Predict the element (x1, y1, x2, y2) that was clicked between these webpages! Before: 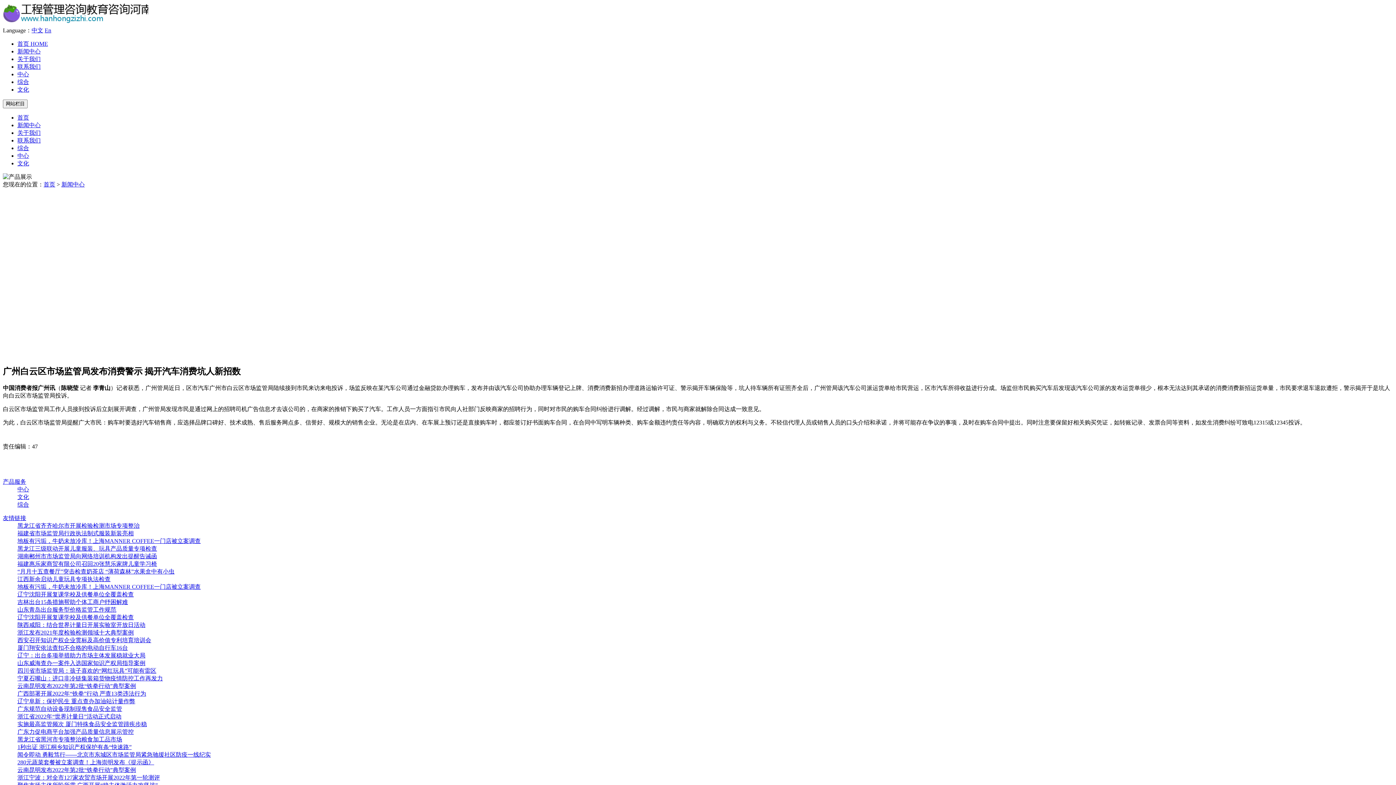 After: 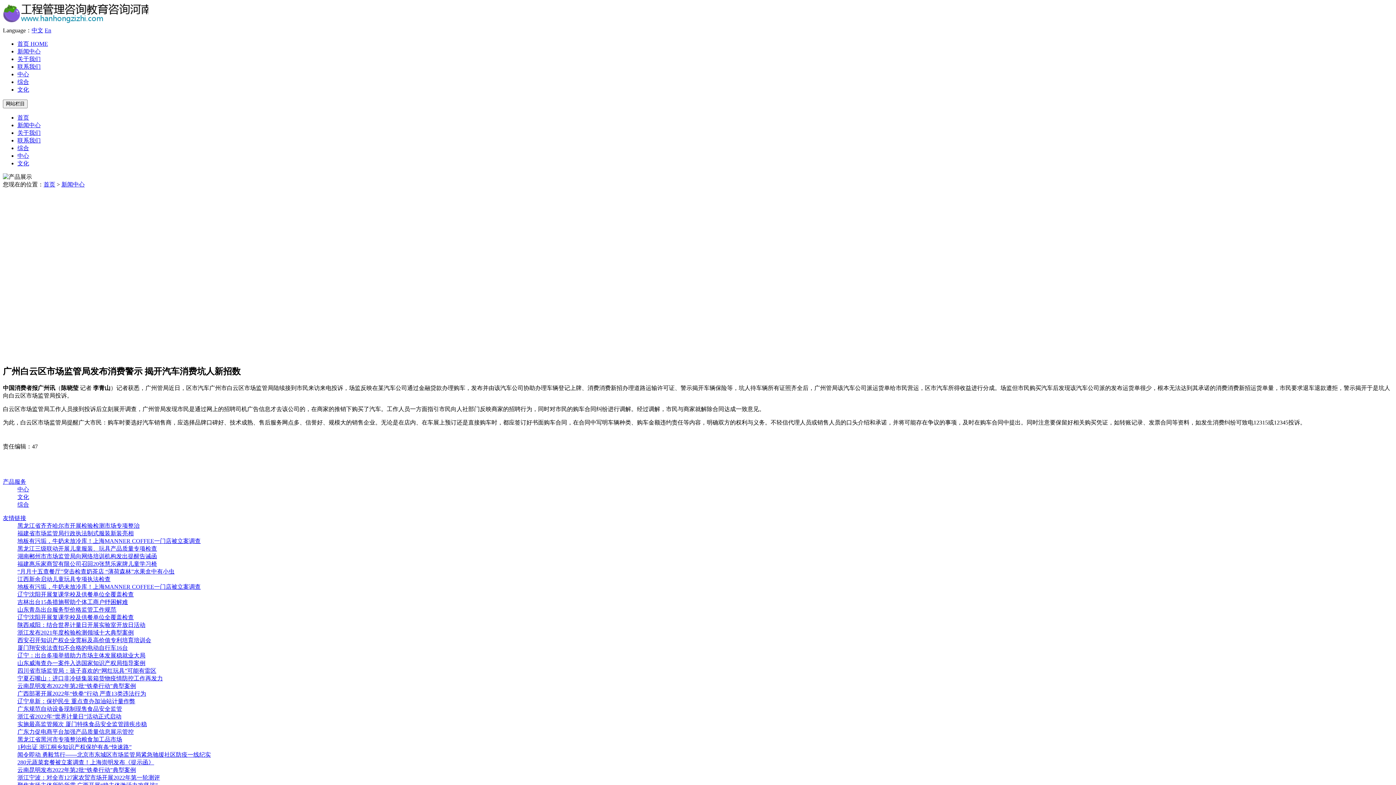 Action: label: En bbox: (44, 27, 51, 33)